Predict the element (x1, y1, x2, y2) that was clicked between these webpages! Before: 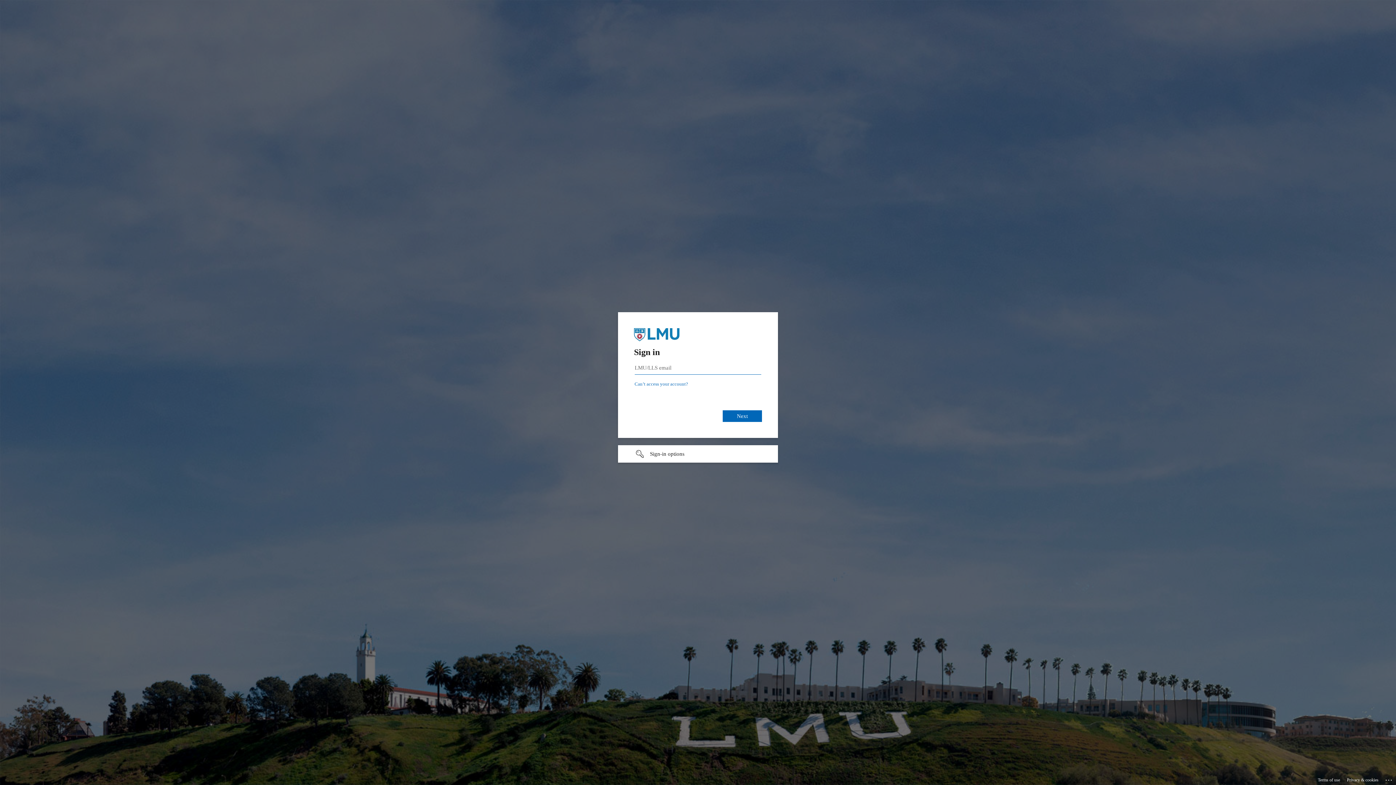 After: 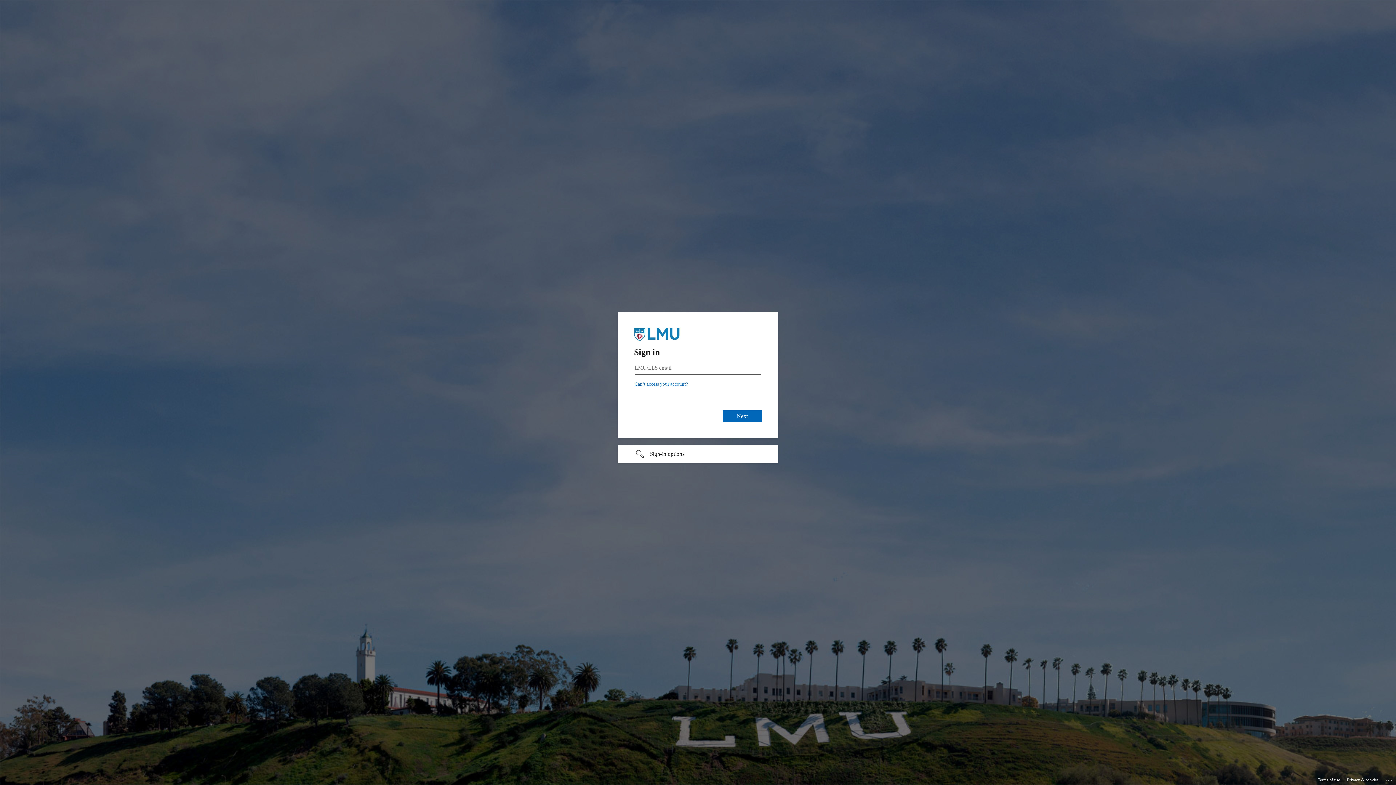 Action: bbox: (1347, 775, 1378, 785) label: Privacy & cookies